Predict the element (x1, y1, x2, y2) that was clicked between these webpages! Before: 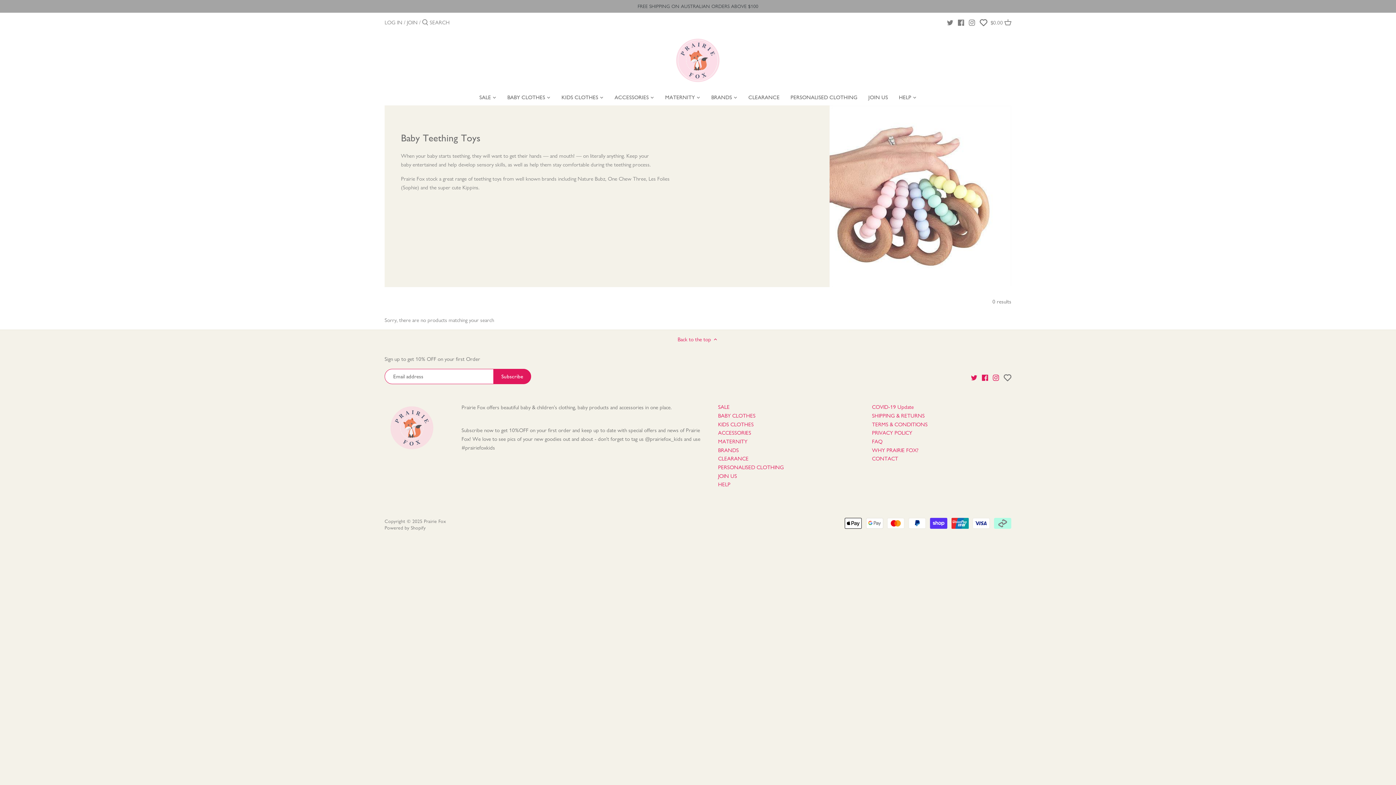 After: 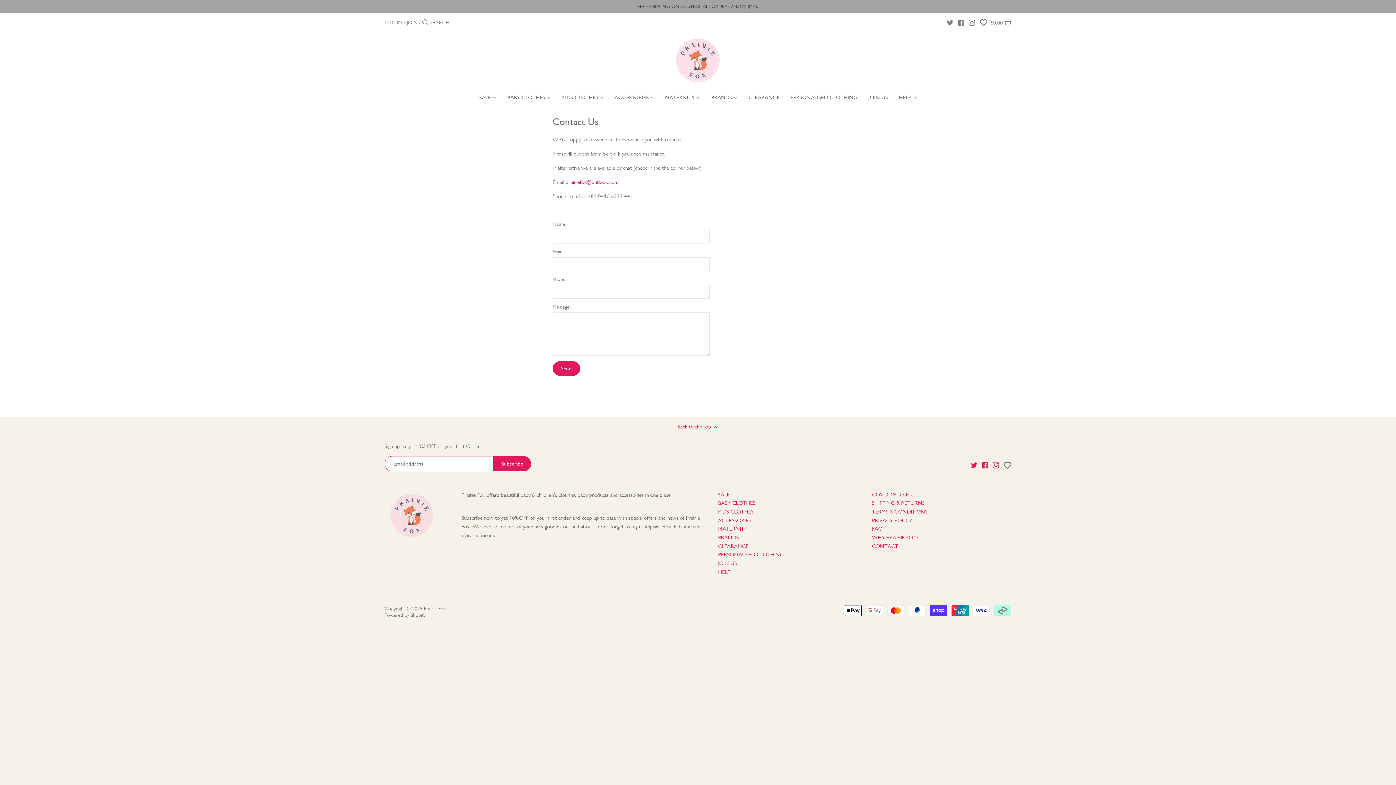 Action: bbox: (872, 455, 898, 462) label: CONTACT